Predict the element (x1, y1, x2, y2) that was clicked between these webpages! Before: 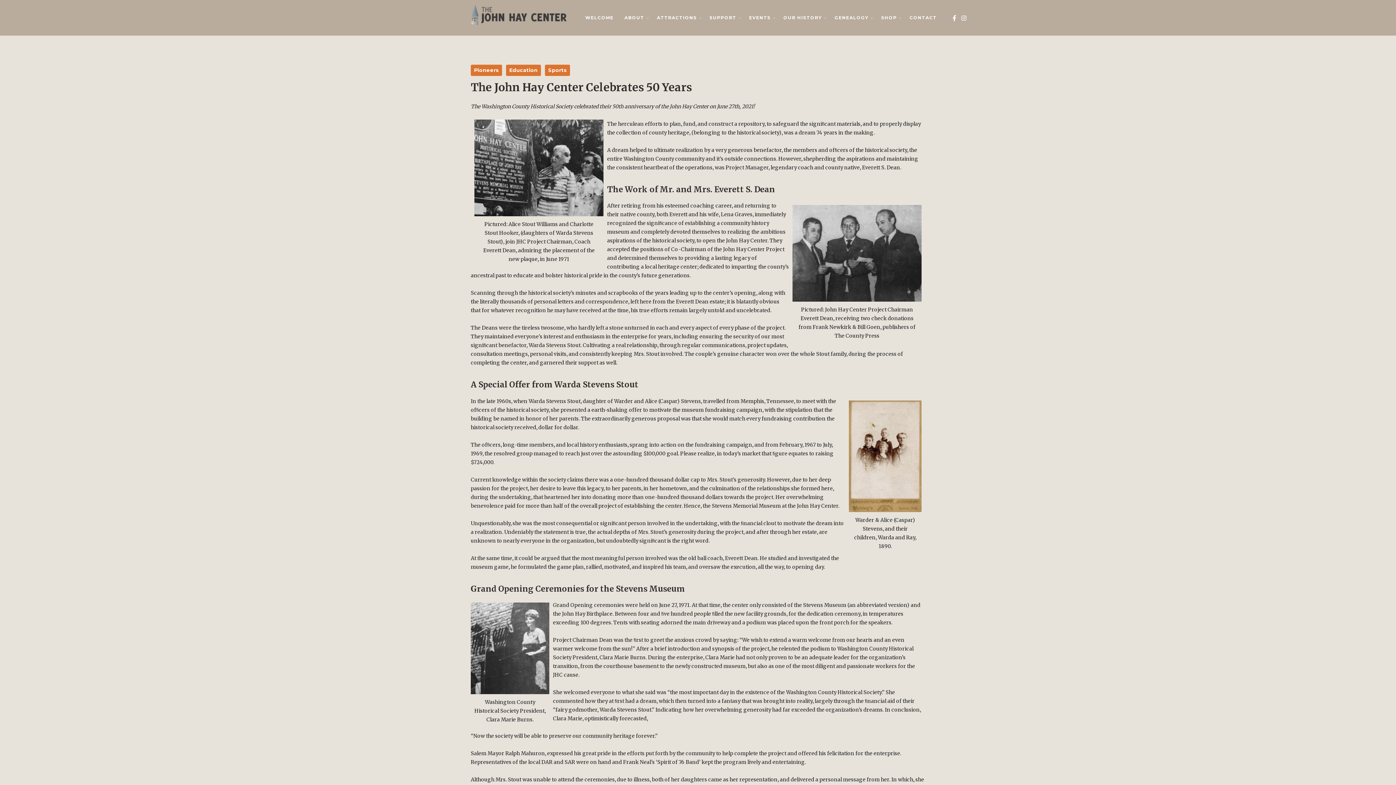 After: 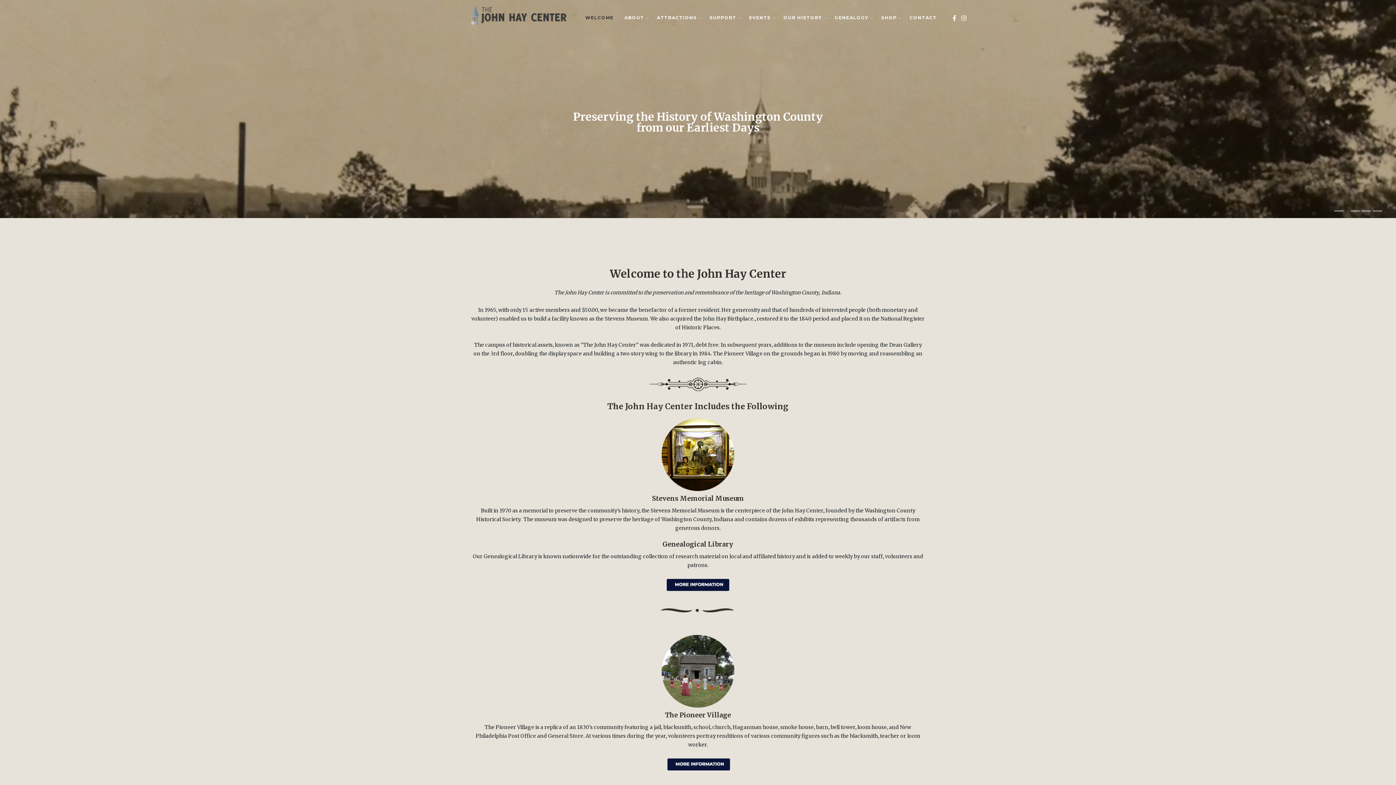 Action: bbox: (467, 3, 567, 24)